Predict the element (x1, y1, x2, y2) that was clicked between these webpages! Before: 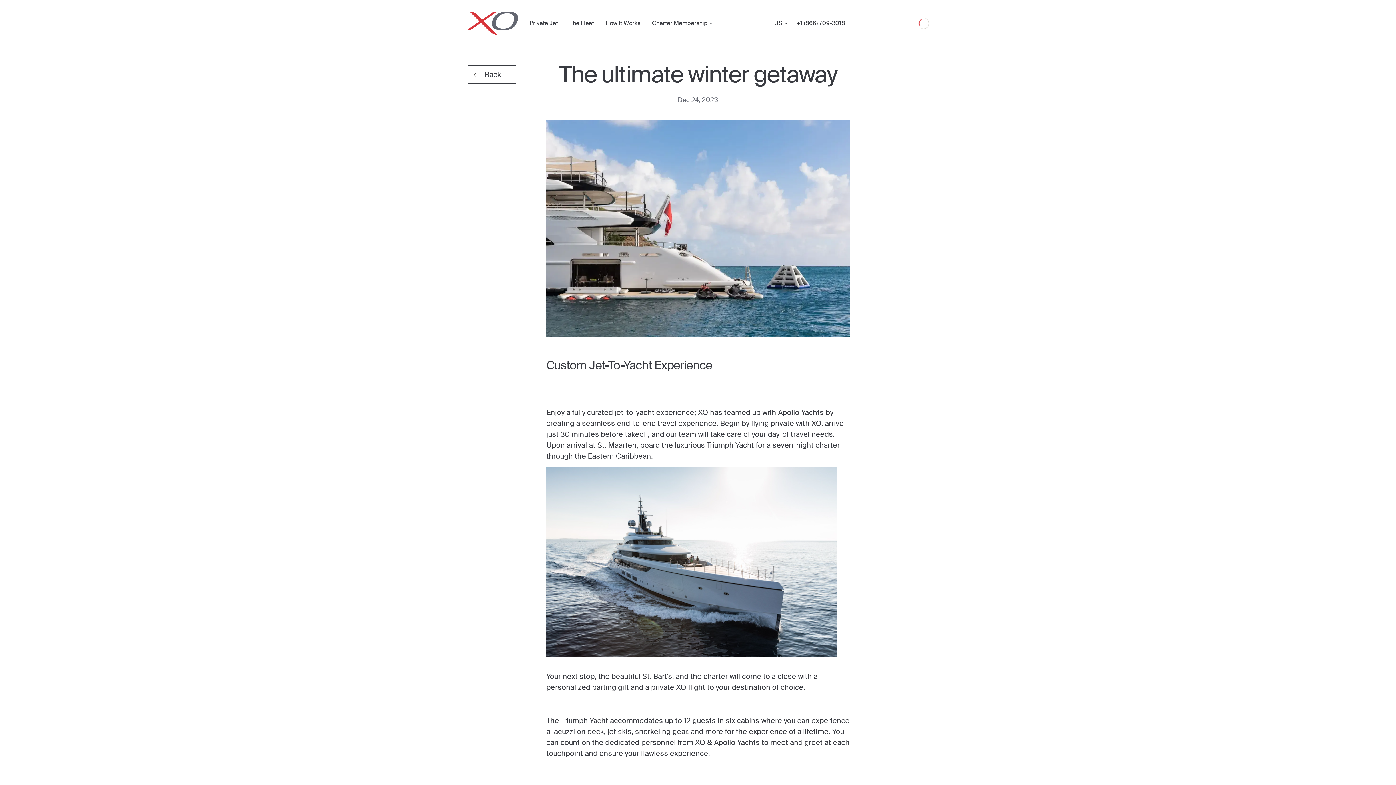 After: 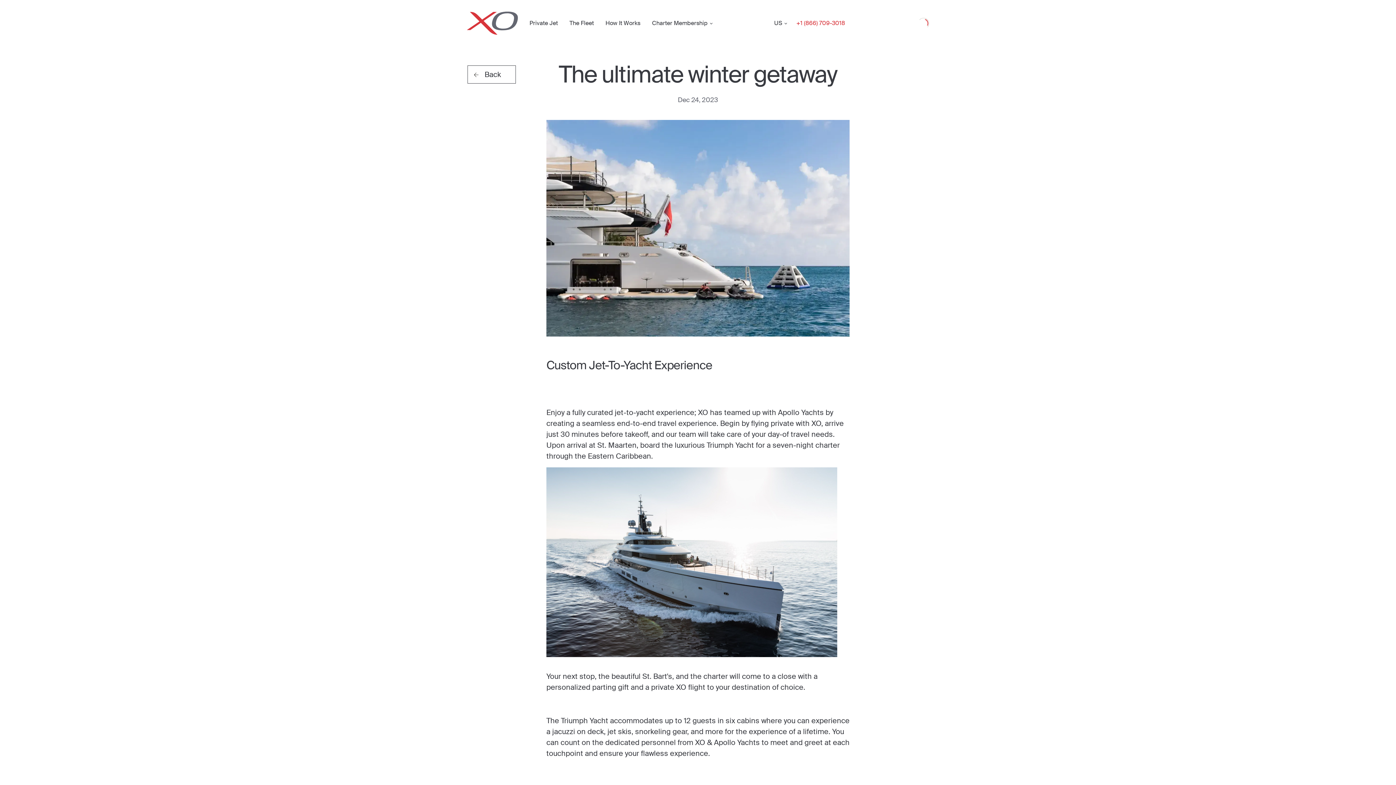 Action: label: Phone number +1 (866) 709-3018 bbox: (790, 19, 851, 26)